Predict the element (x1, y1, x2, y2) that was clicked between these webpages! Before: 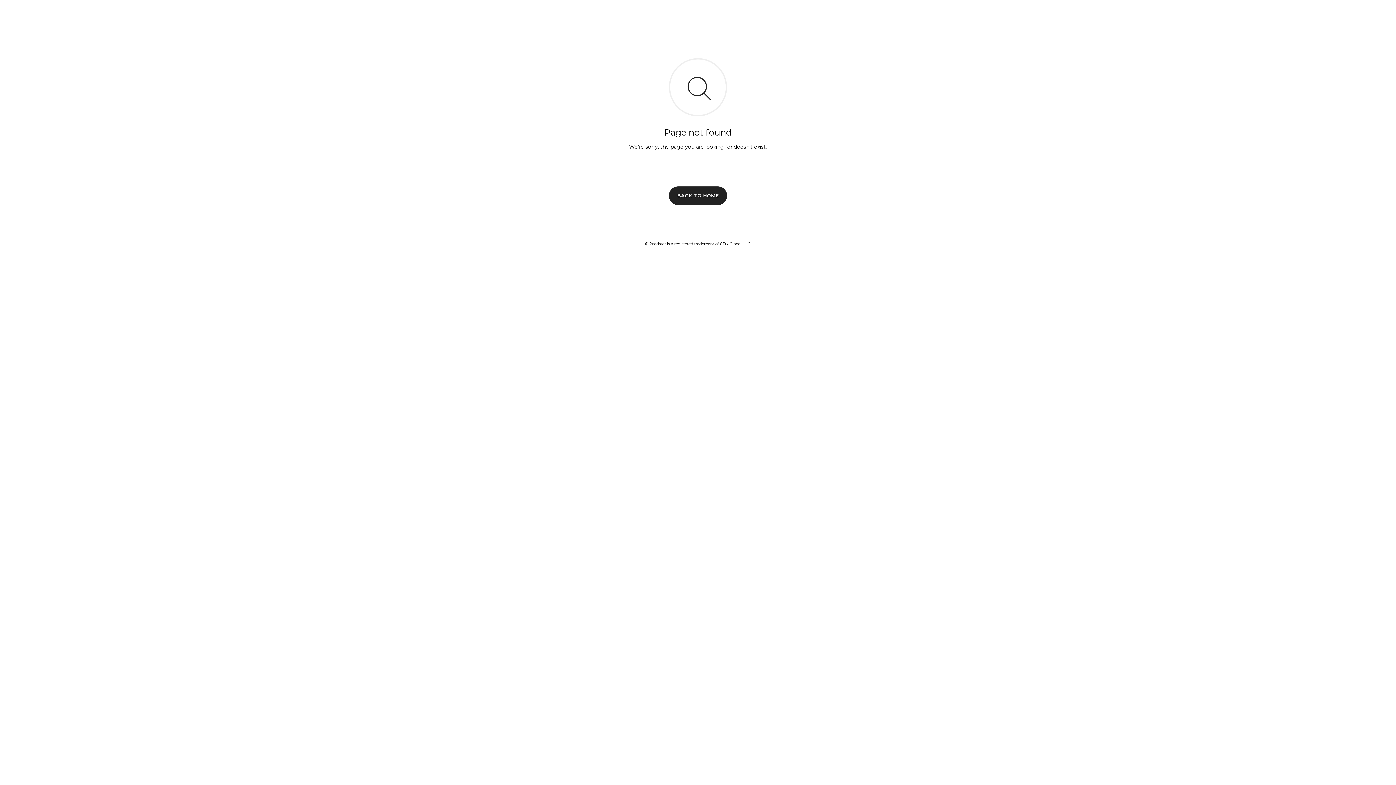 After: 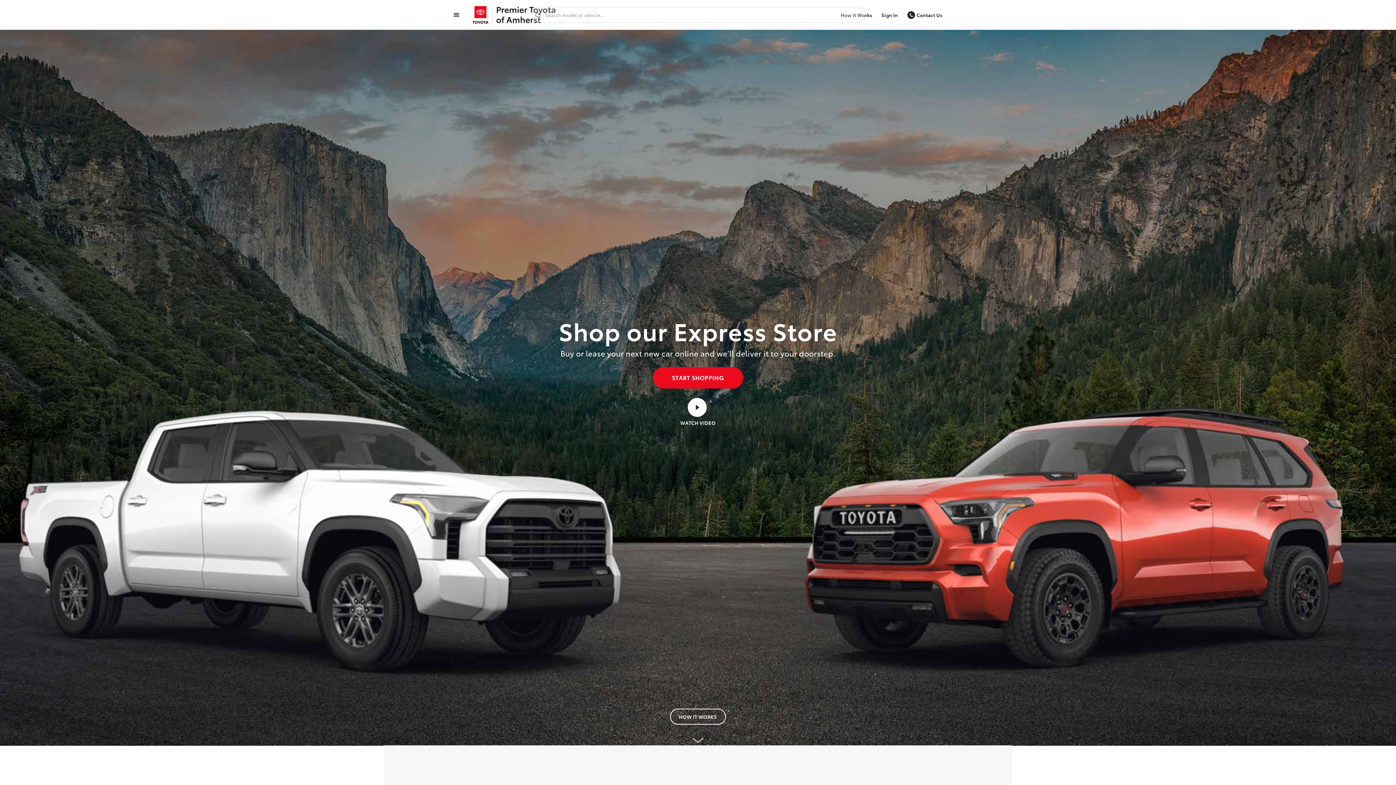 Action: label: BACK TO HOME bbox: (669, 186, 727, 204)